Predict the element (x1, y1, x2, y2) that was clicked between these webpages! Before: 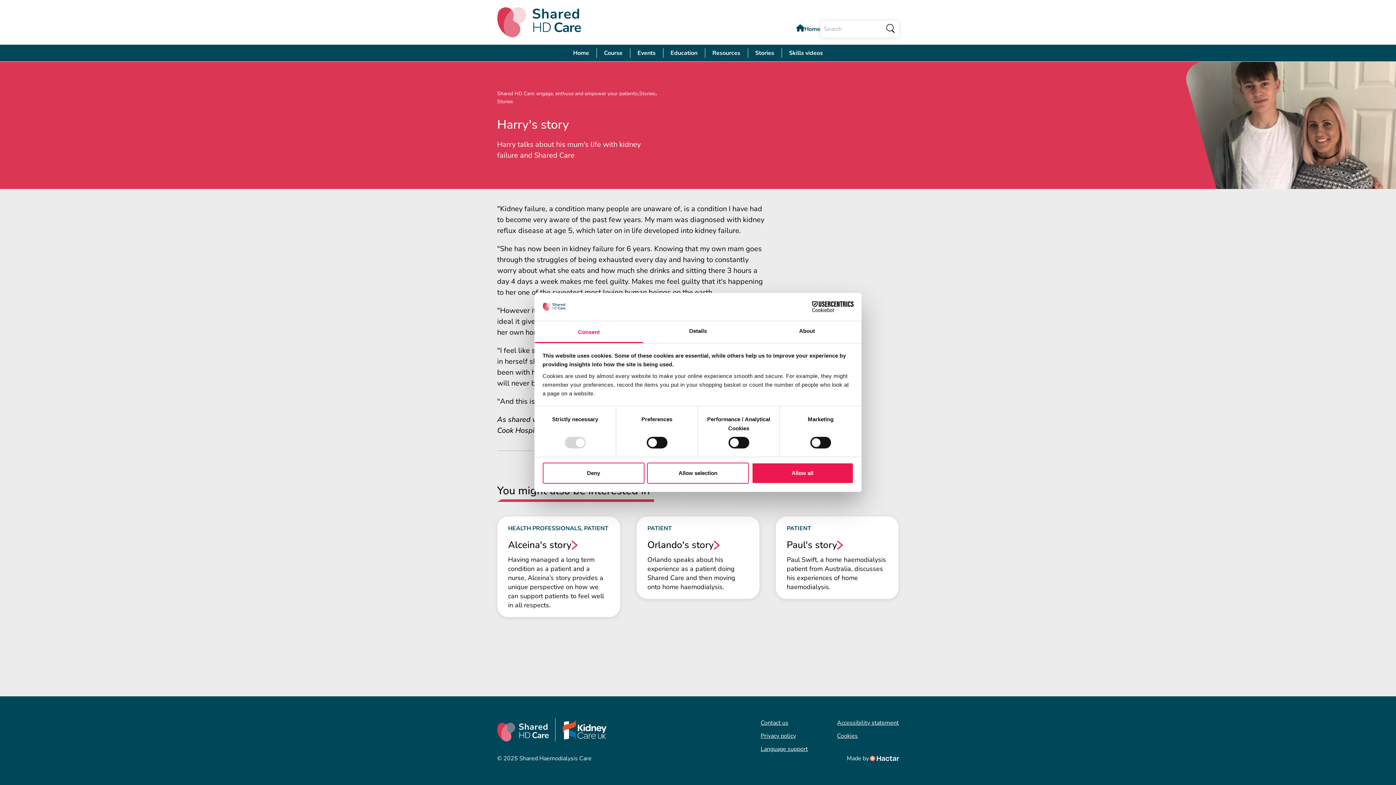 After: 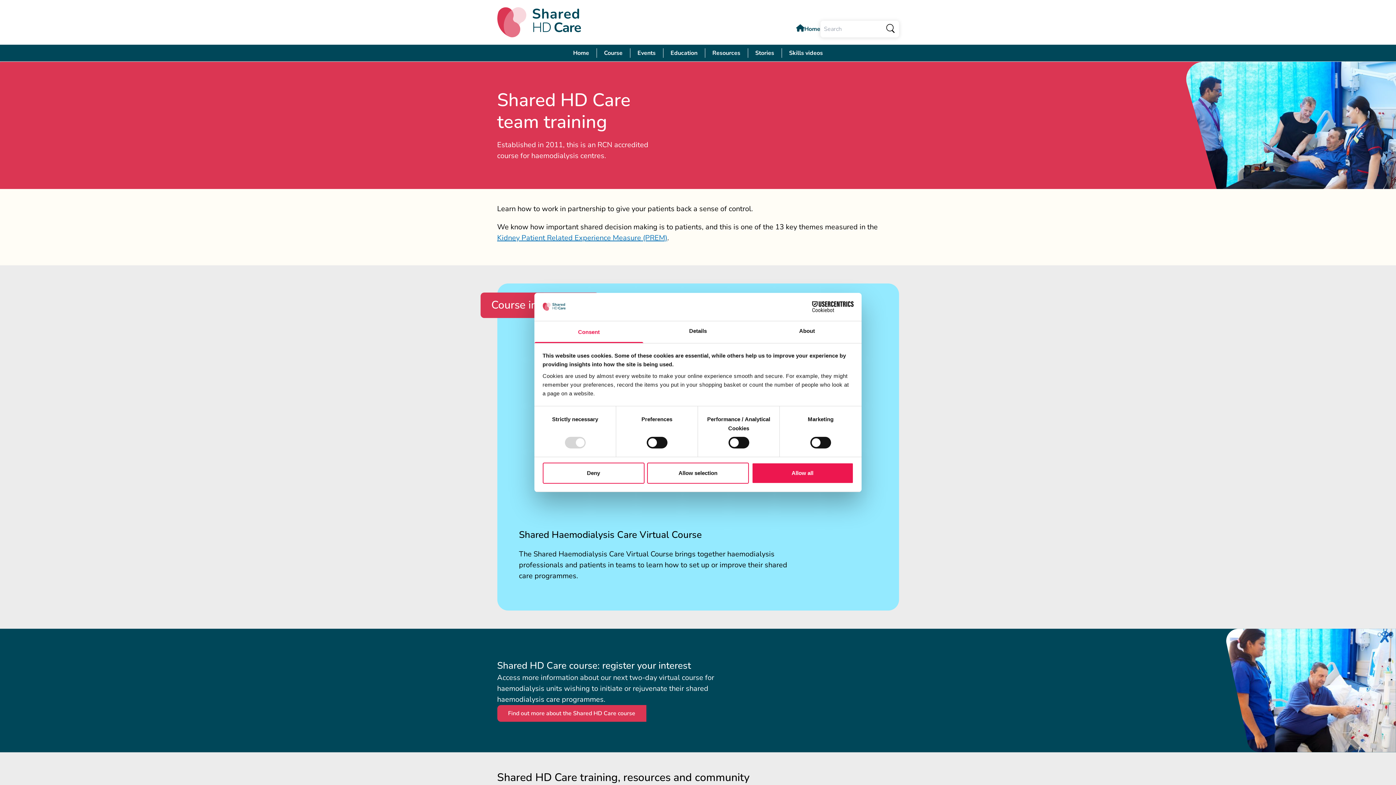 Action: bbox: (604, 49, 622, 57) label: Course